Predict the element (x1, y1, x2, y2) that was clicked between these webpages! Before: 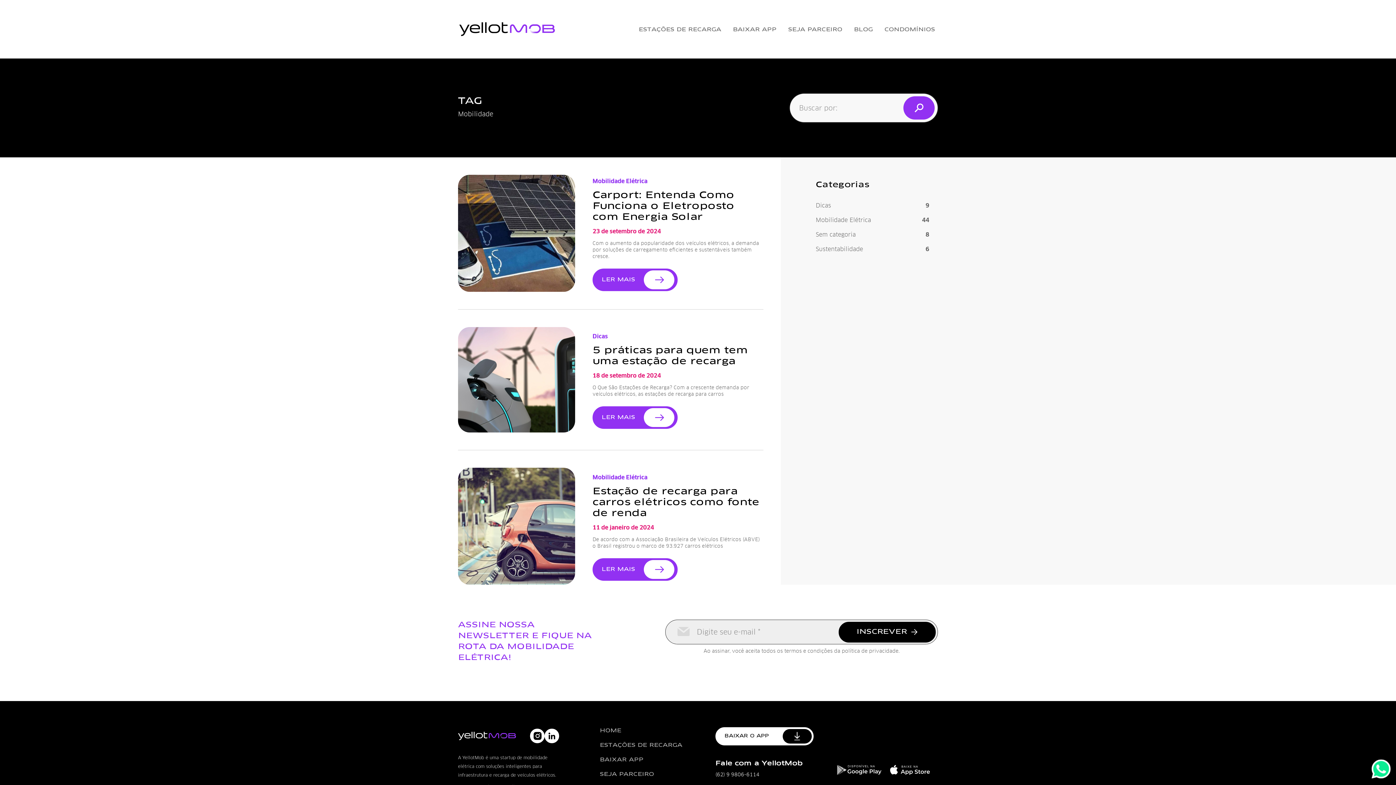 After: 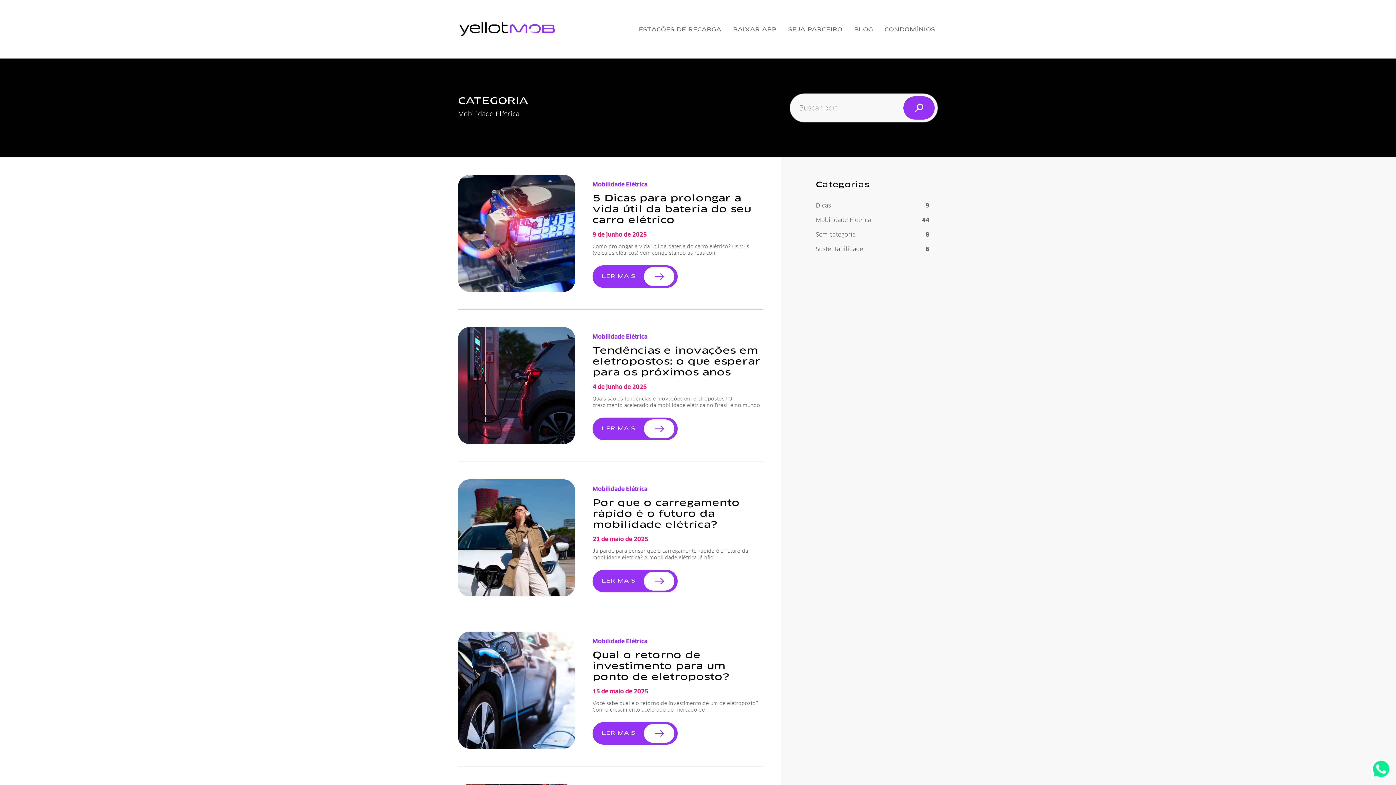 Action: bbox: (816, 213, 929, 227) label: Mobilidade Elétrica
44